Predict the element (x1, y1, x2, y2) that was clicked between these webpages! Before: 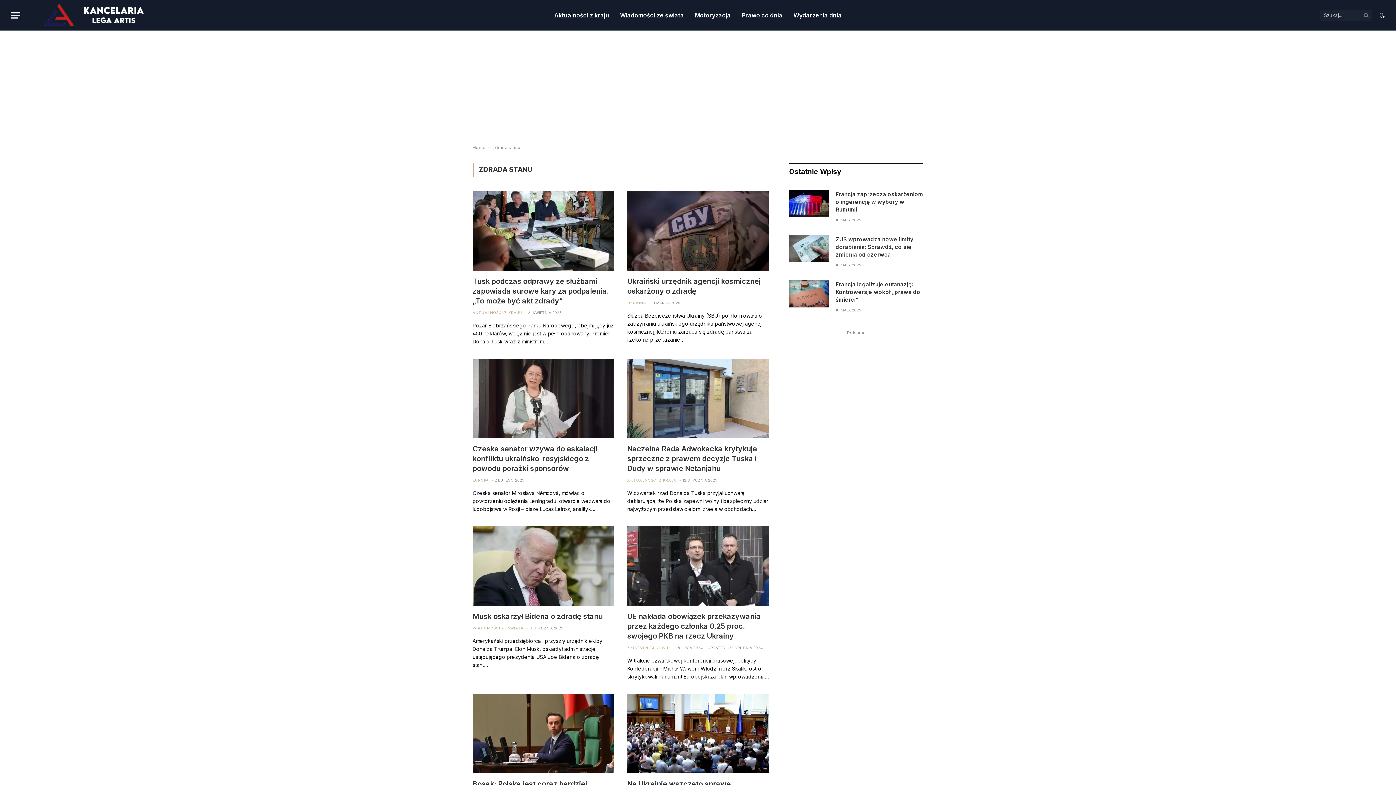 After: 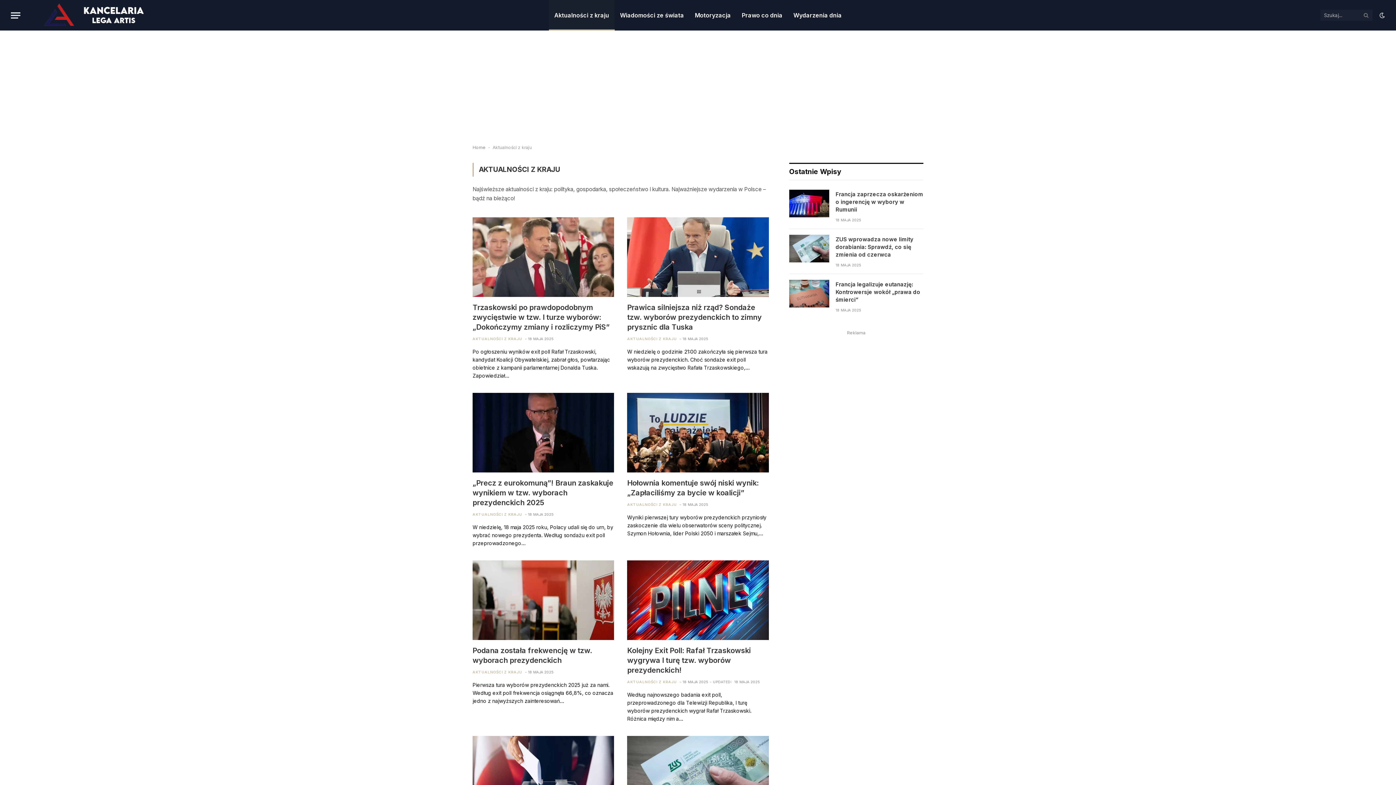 Action: bbox: (472, 310, 522, 315) label: AKTUALNOŚCI Z KRAJU